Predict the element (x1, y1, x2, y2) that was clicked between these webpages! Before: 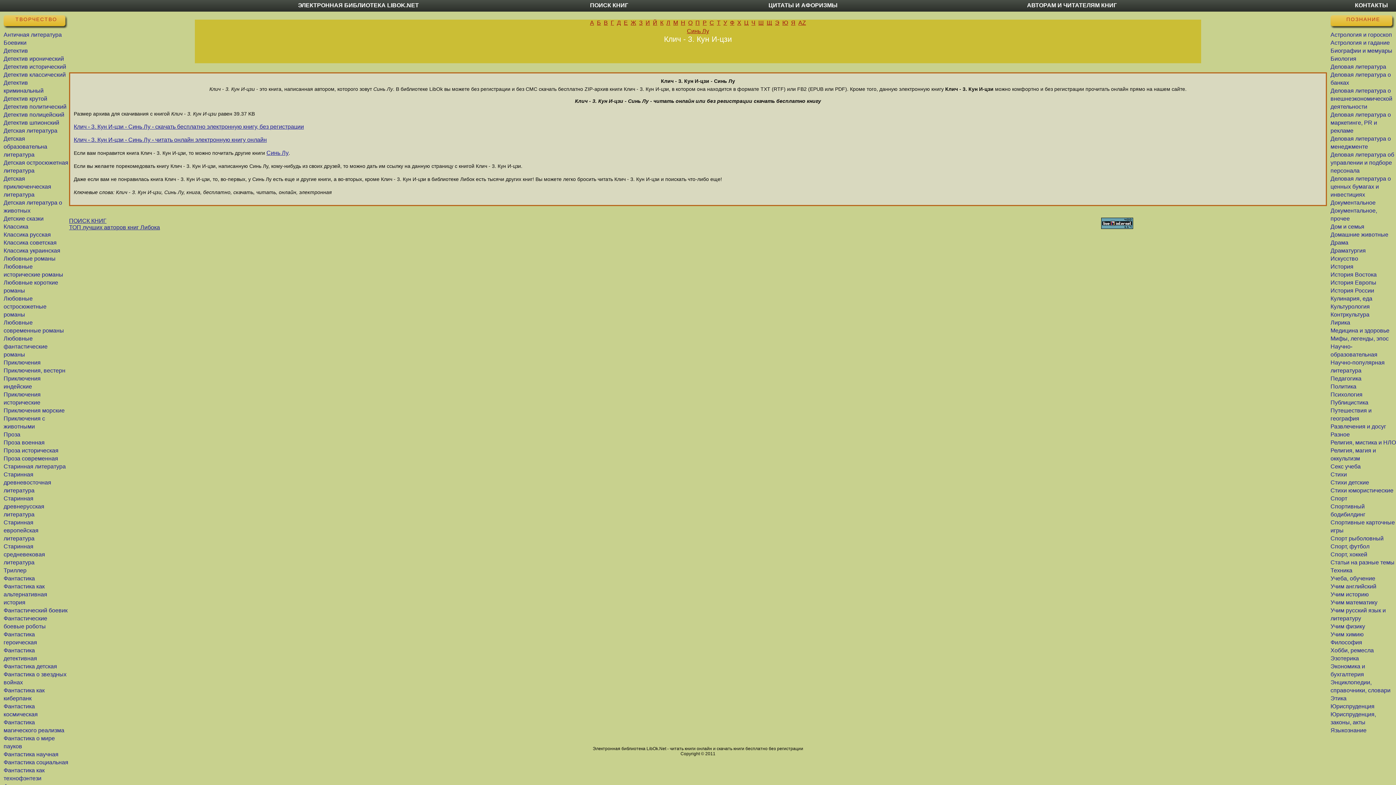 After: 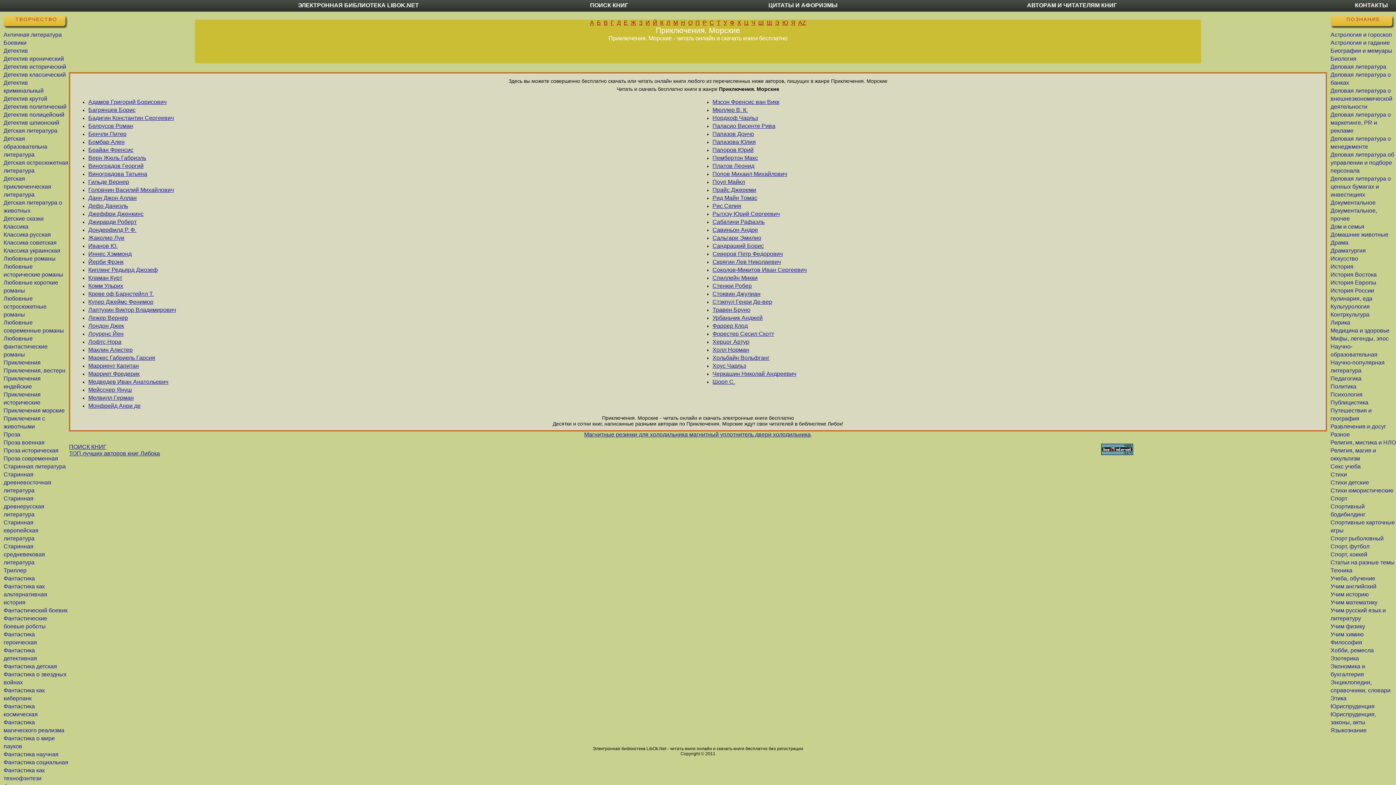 Action: label: Приключения морские bbox: (3, 407, 64, 413)